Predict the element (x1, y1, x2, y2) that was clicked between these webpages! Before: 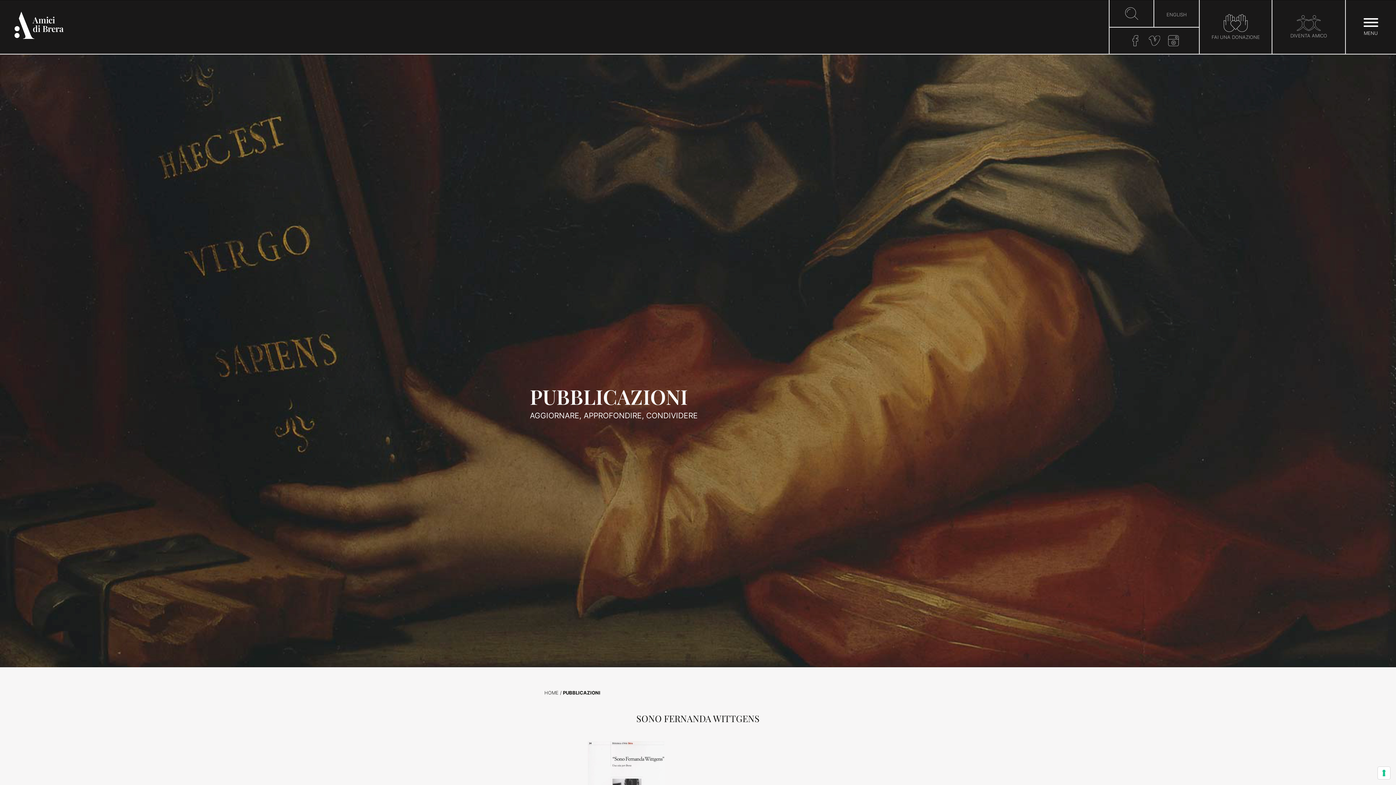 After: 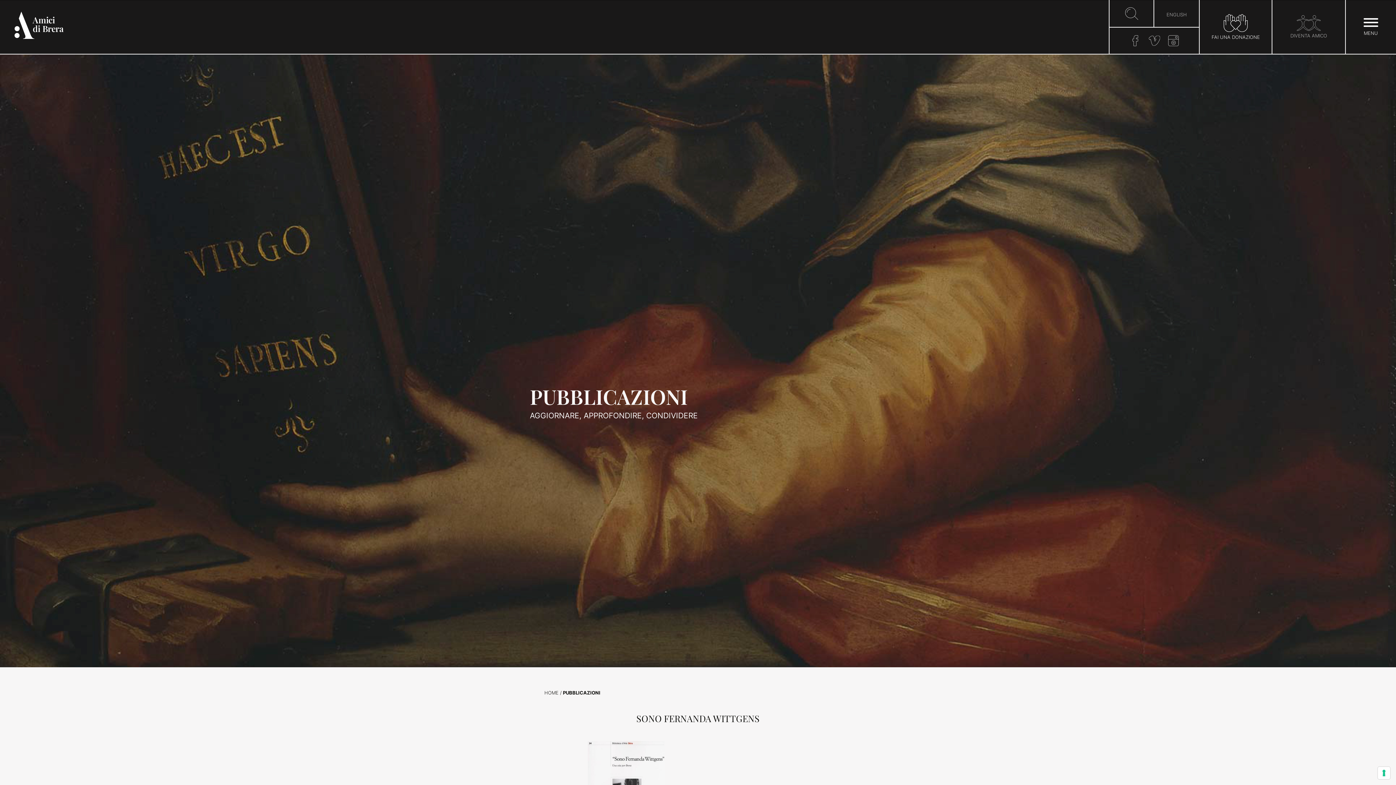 Action: bbox: (1211, 14, 1260, 39) label: FAI UNA DONAZIONE